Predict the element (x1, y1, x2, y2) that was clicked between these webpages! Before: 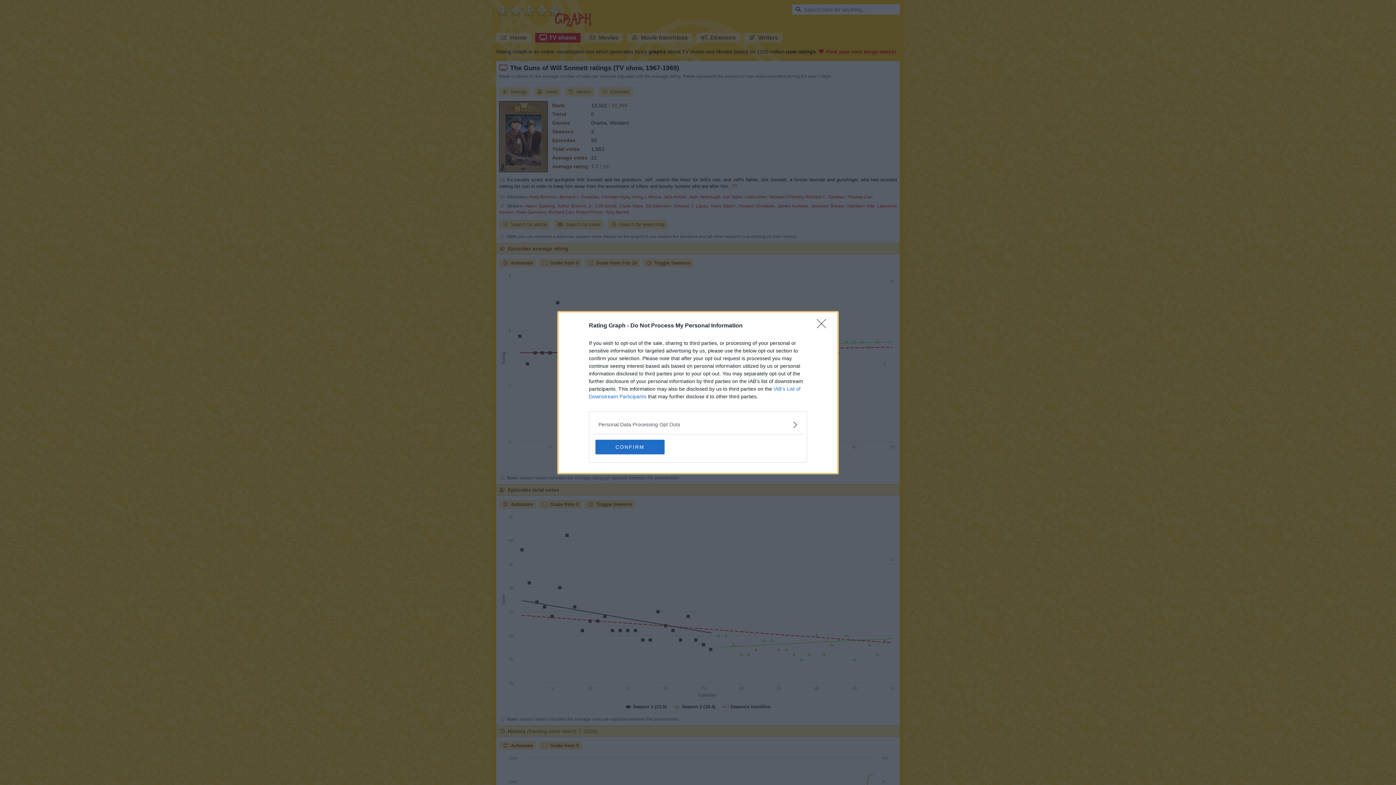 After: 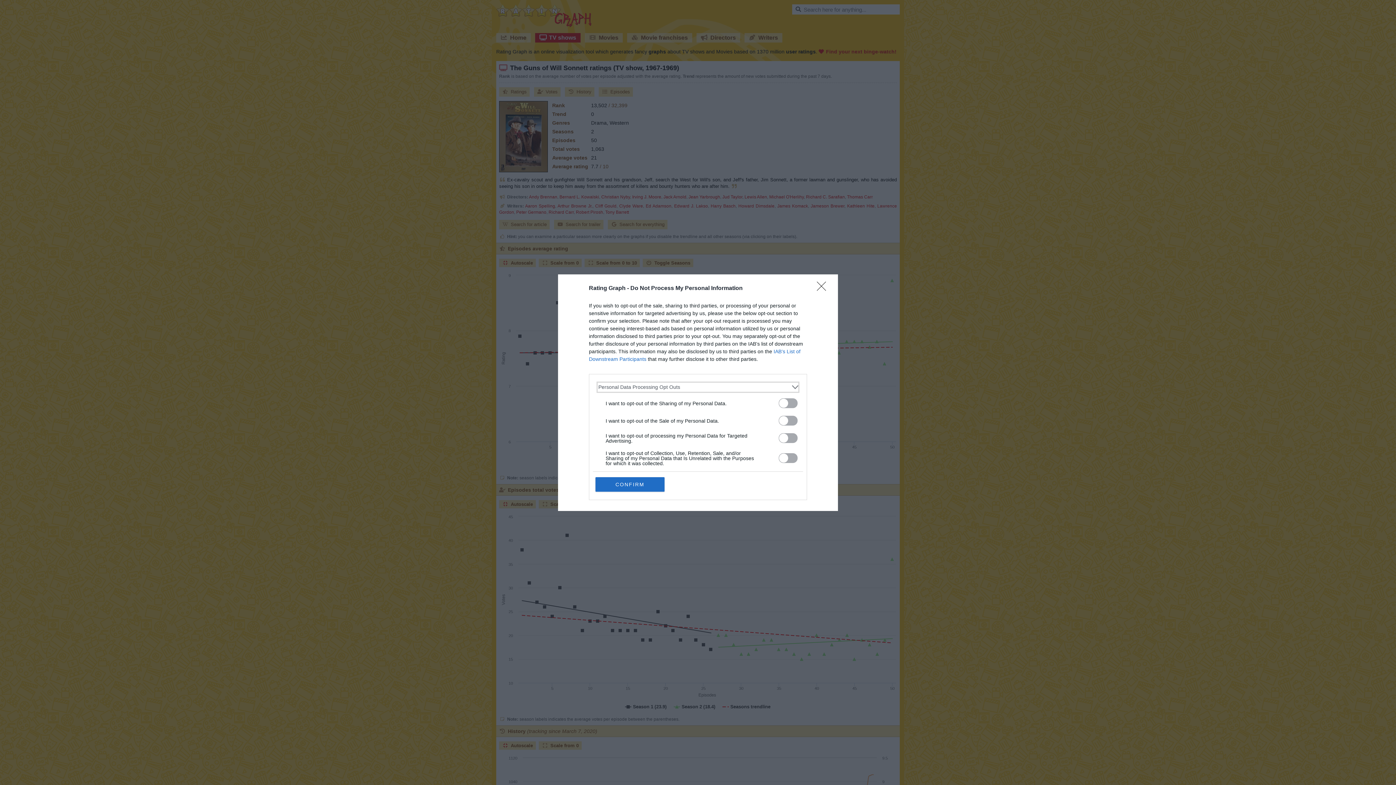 Action: label: Opt-Outs bbox: (598, 420, 797, 428)